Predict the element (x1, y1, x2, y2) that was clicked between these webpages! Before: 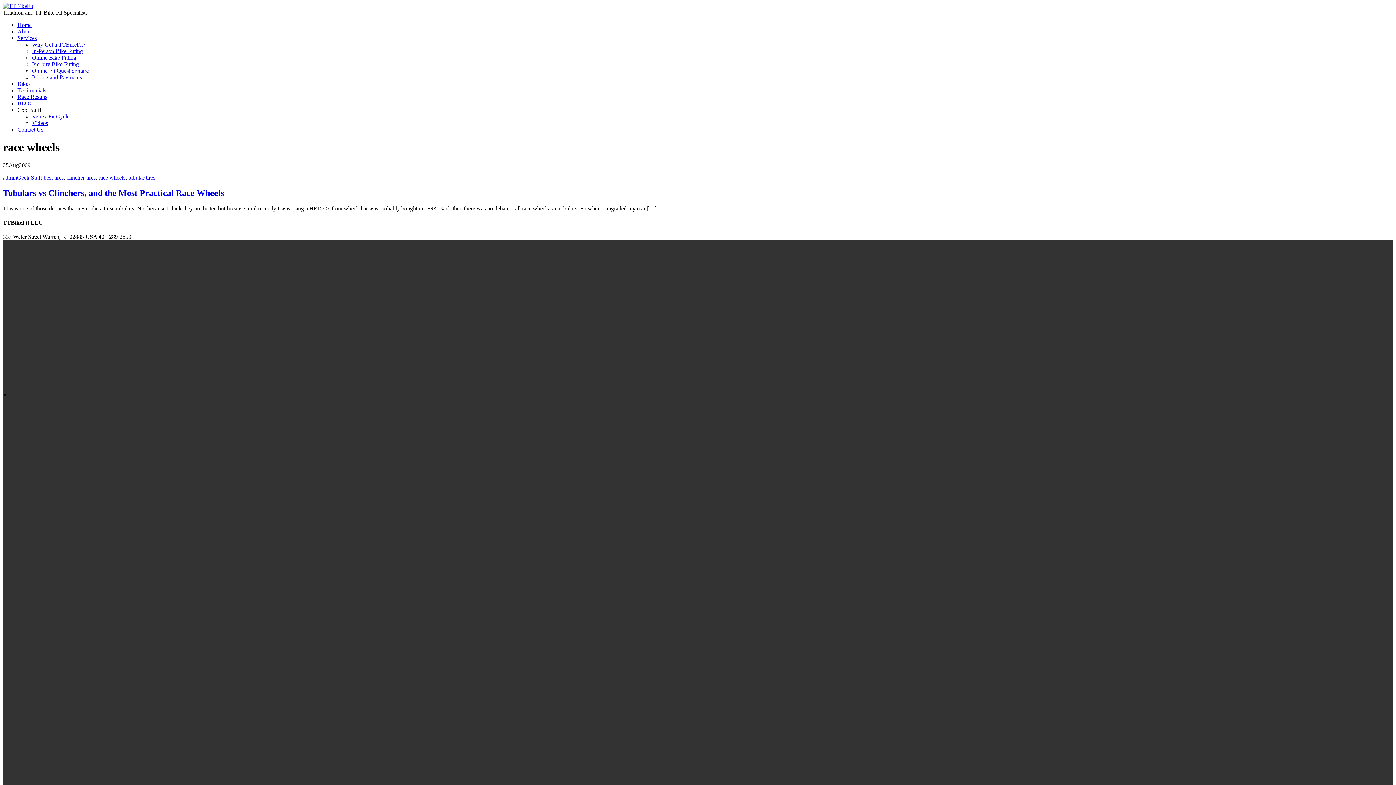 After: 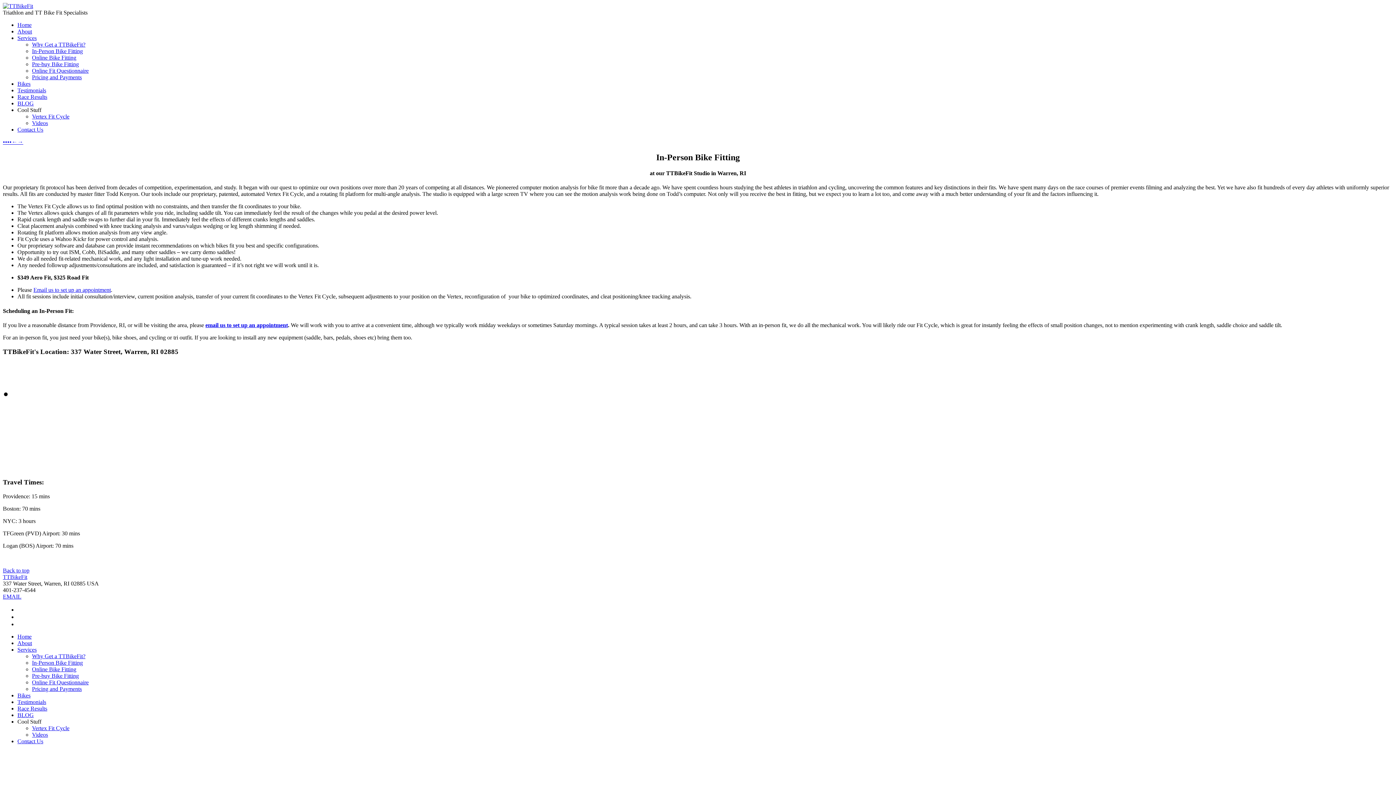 Action: bbox: (32, 48, 82, 54) label: In-Person Bike Fitting